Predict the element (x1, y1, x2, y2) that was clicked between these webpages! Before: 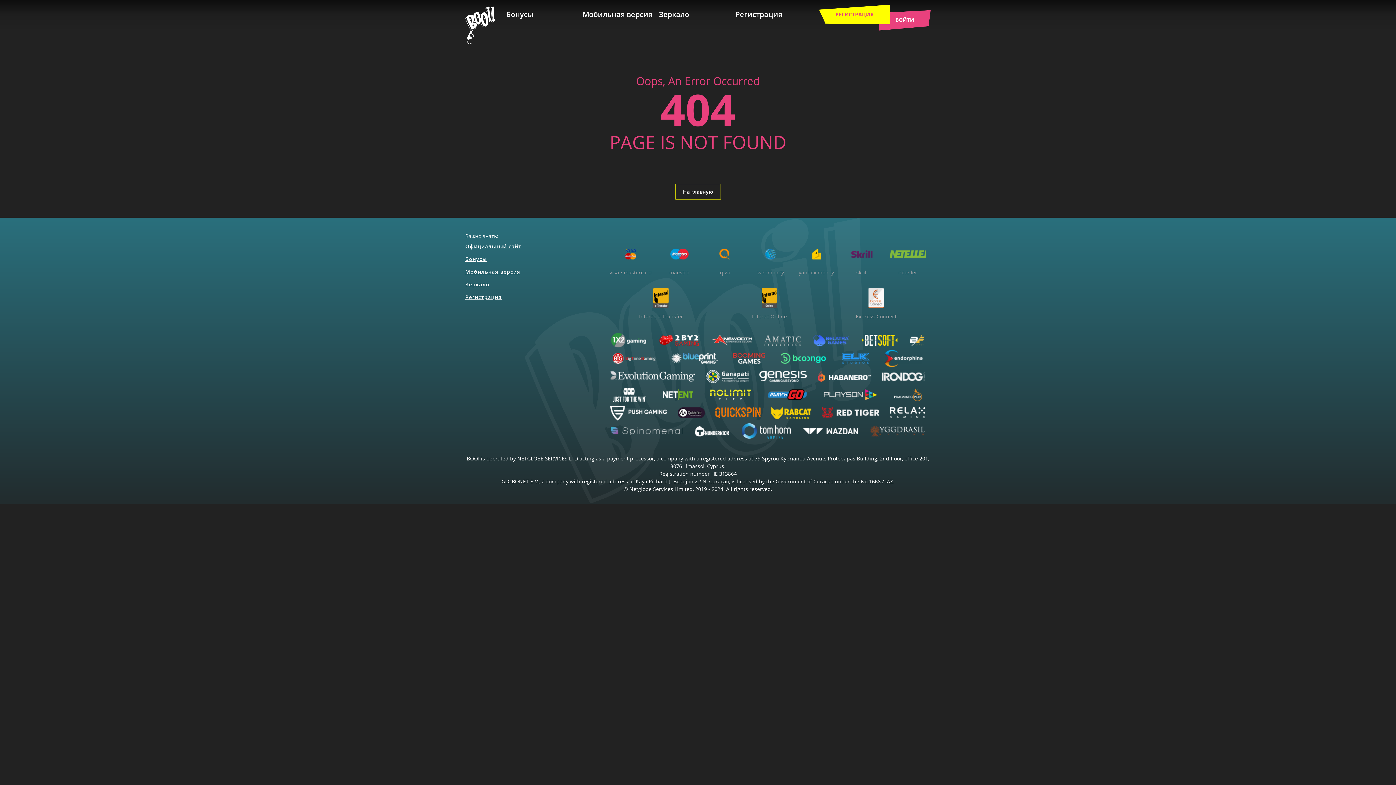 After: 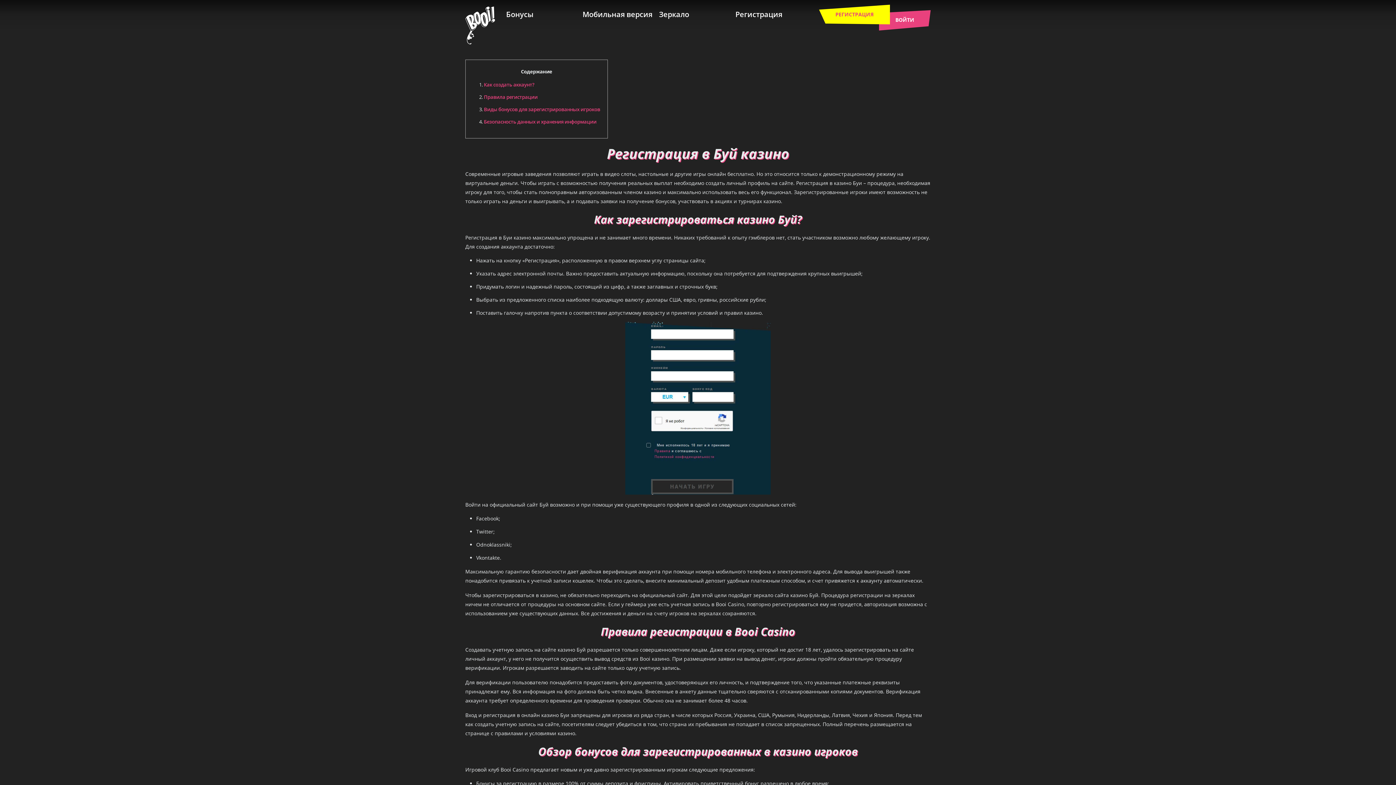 Action: label: Регистрация bbox: (465, 290, 521, 303)